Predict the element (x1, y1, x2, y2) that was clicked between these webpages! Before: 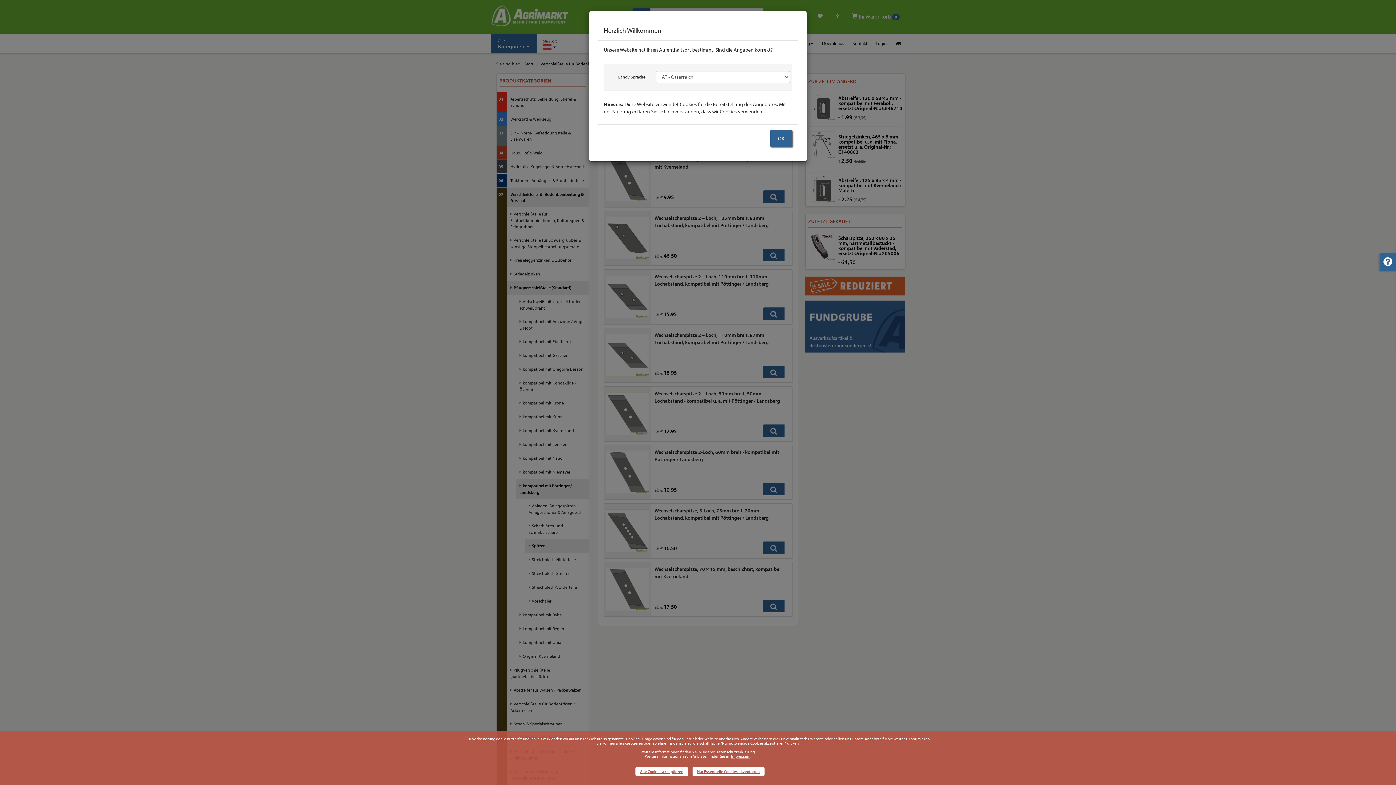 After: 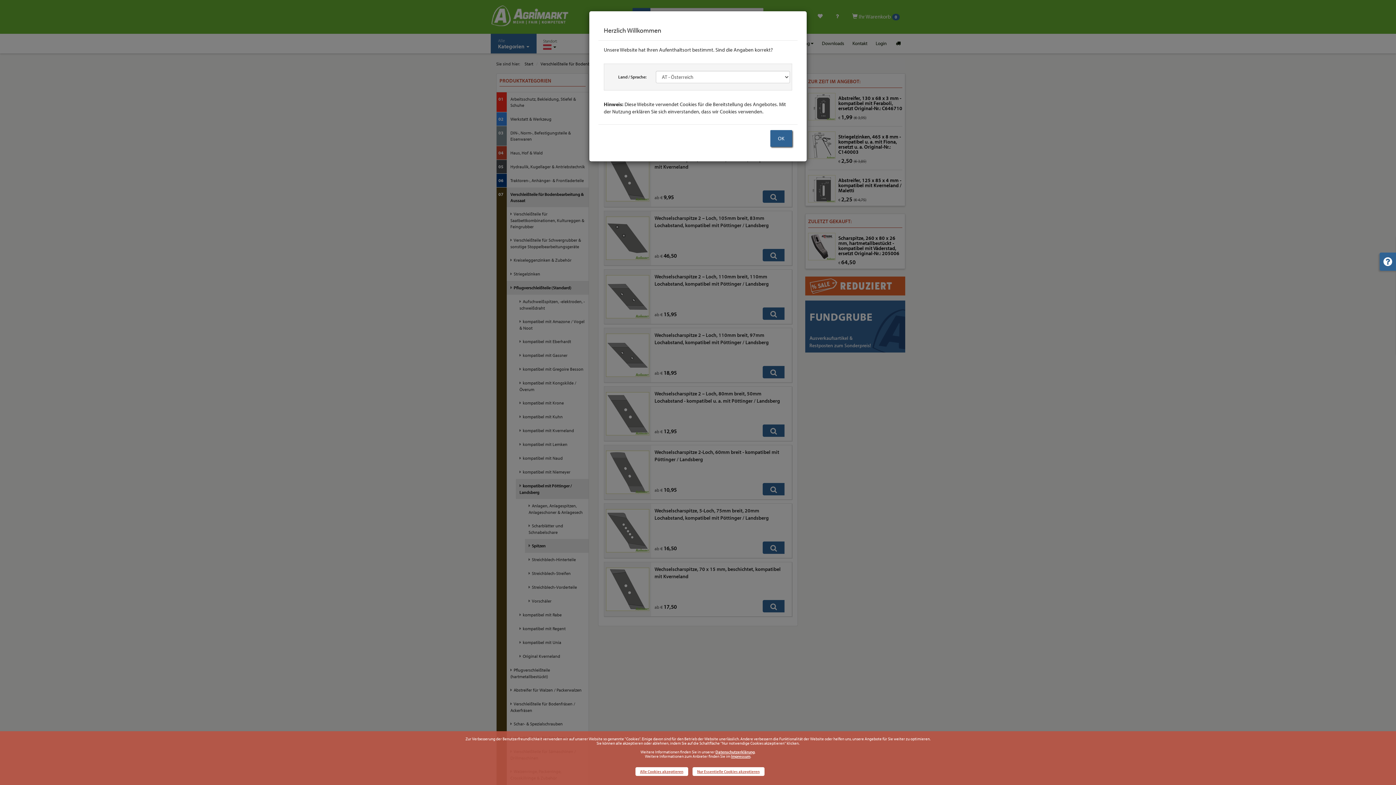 Action: bbox: (715, 749, 754, 754) label: Datenschutzerklärung